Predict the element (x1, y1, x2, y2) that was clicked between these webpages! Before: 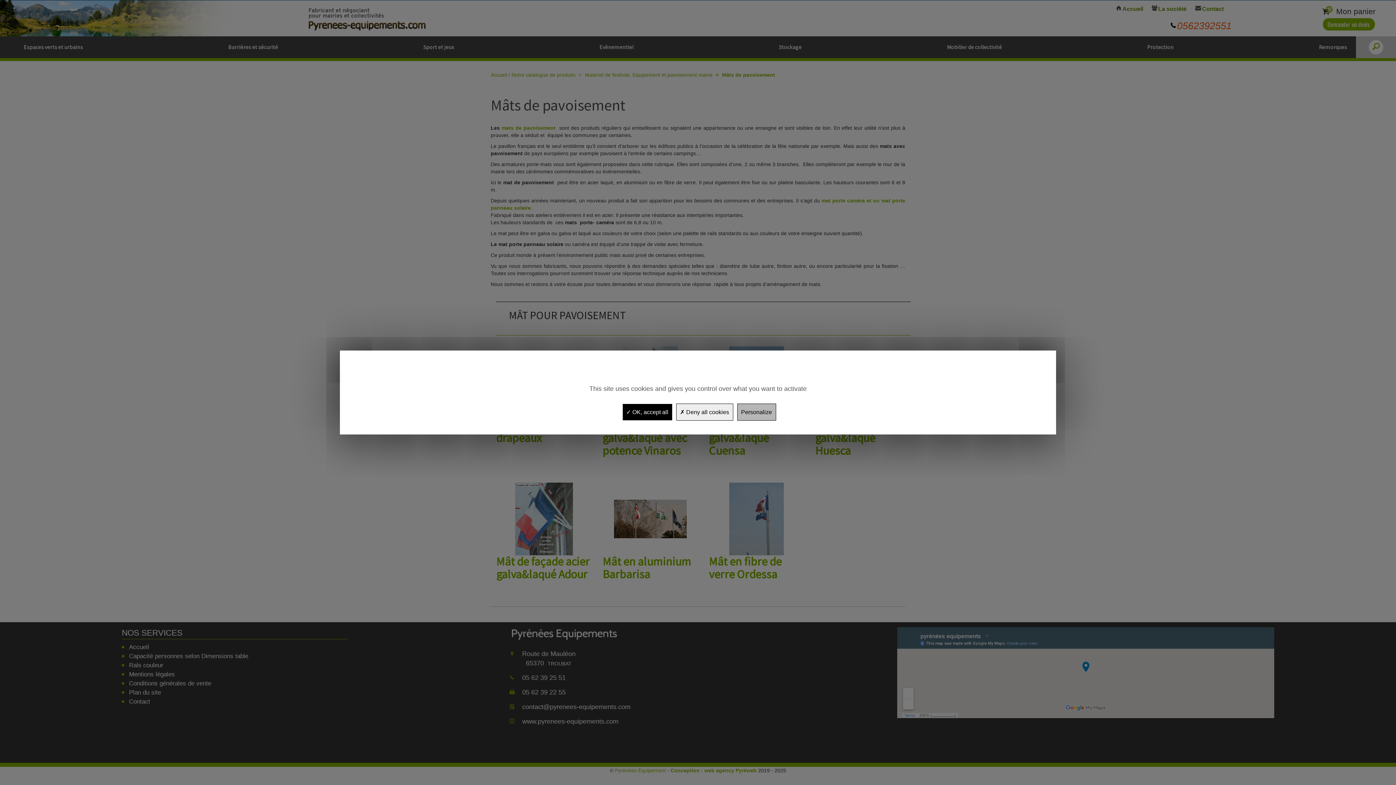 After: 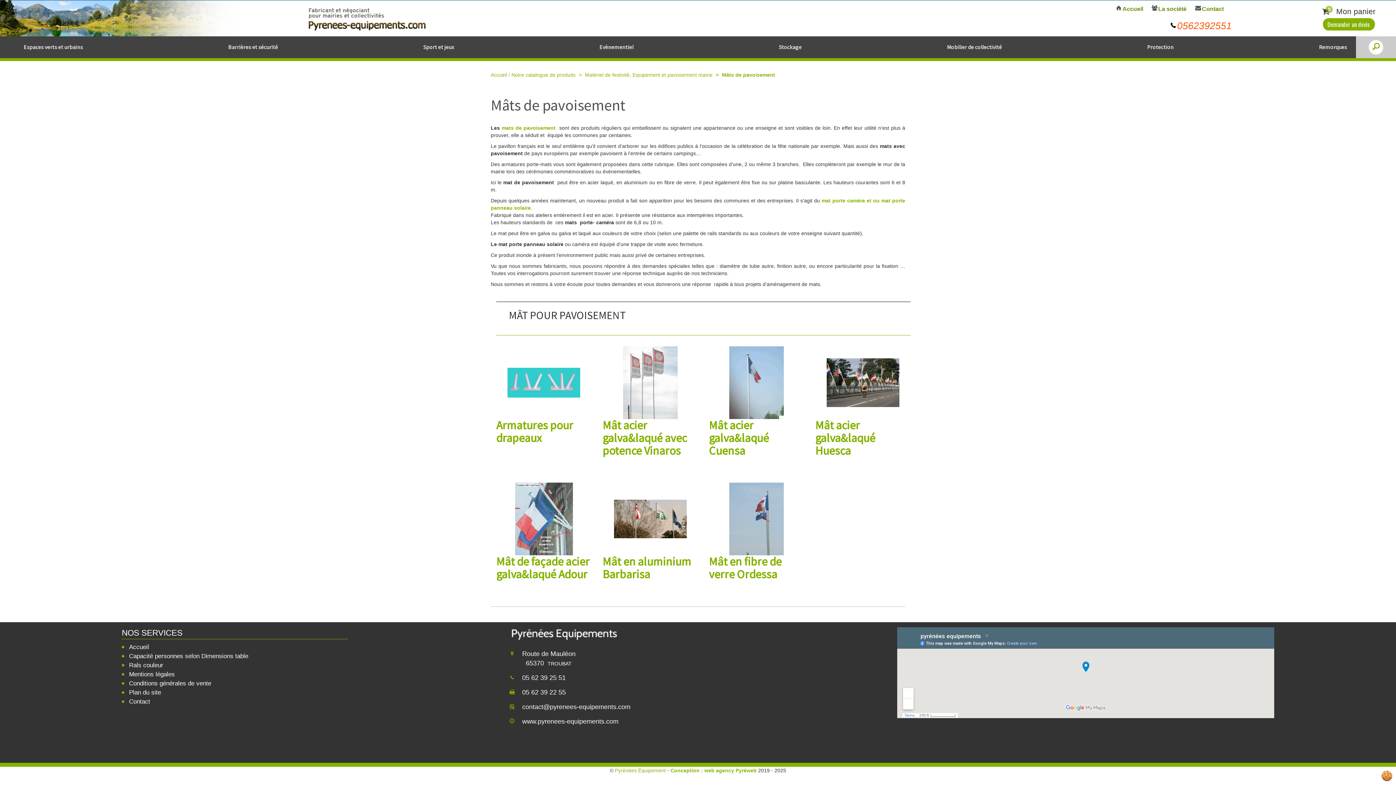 Action: bbox: (676, 403, 733, 420) label:  Deny all cookies